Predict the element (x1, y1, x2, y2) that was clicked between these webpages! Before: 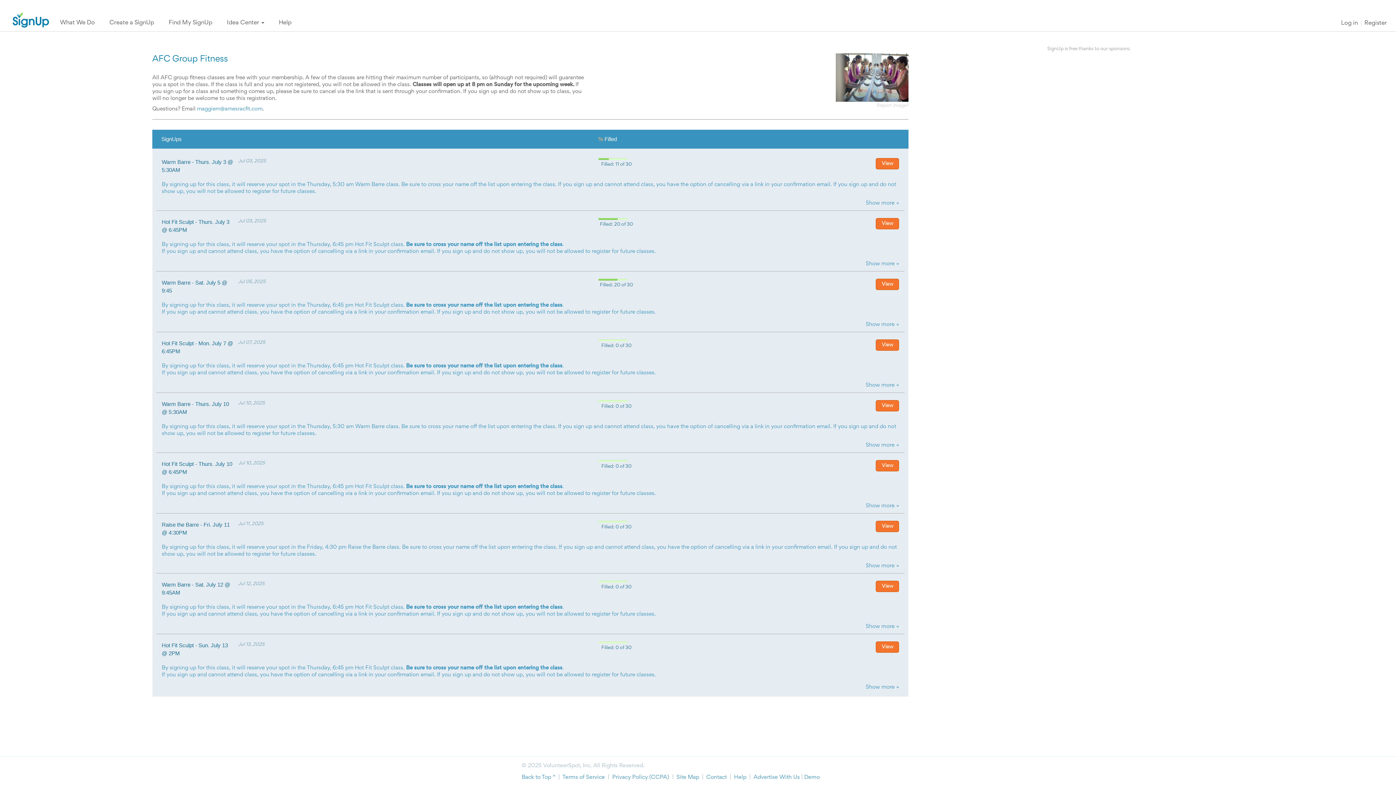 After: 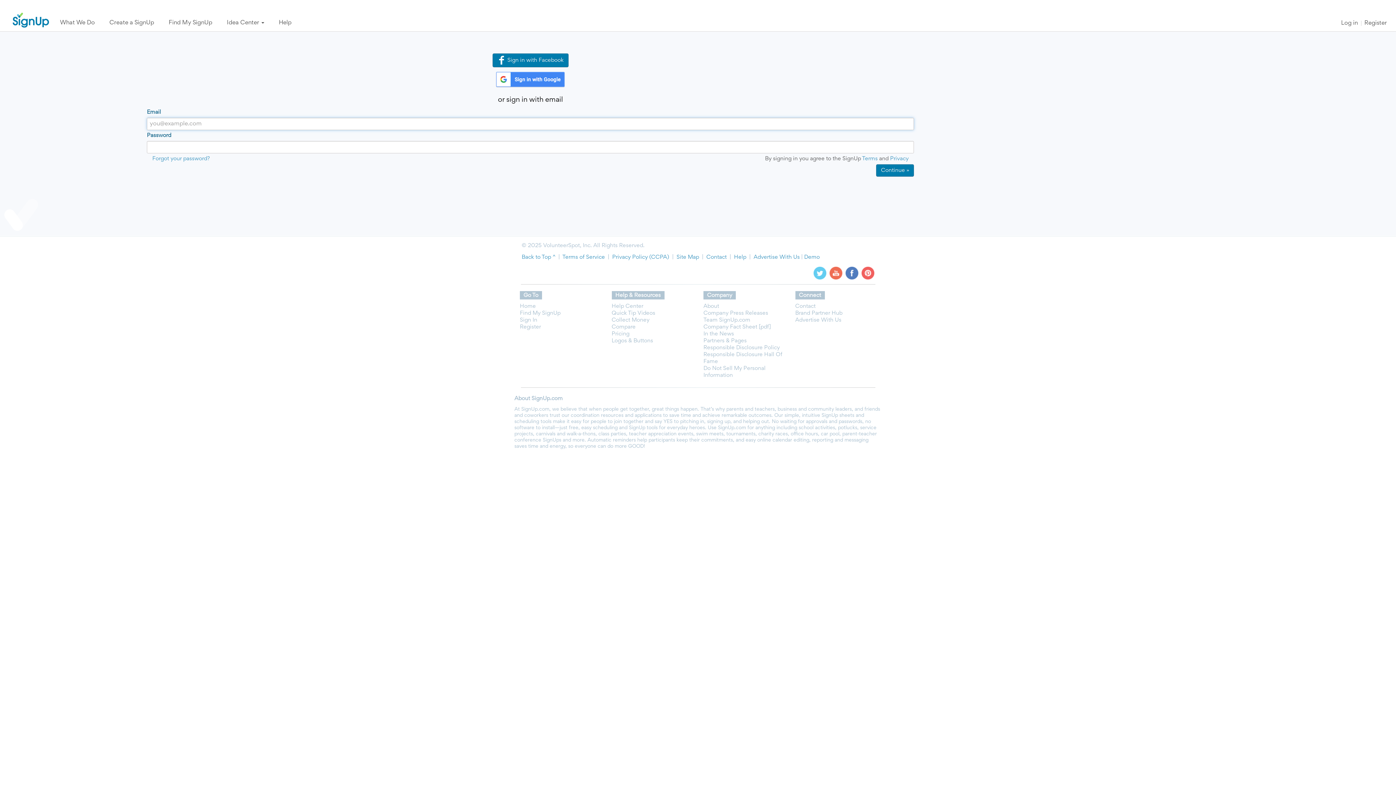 Action: label: Log in bbox: (1341, 20, 1358, 26)